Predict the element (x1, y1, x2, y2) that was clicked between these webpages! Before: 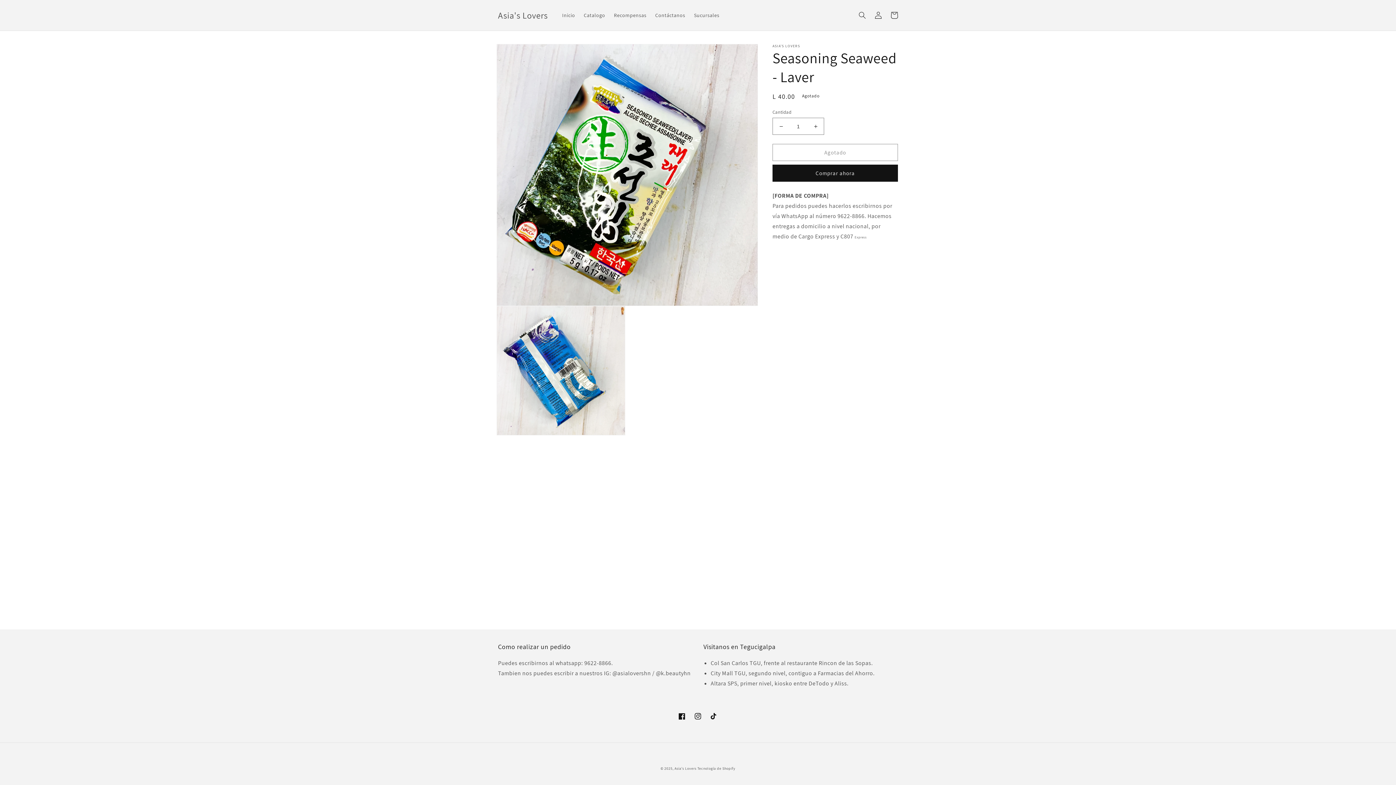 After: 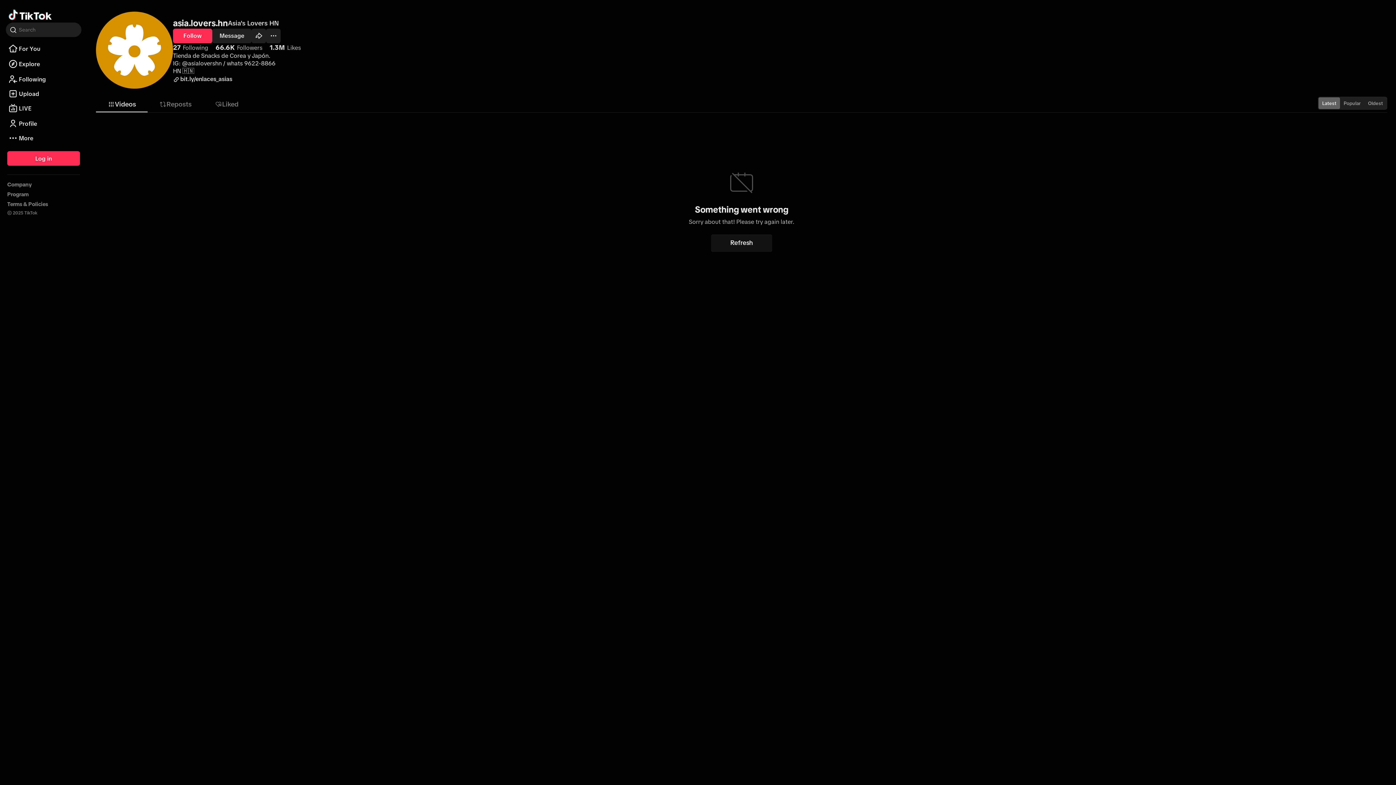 Action: bbox: (706, 708, 722, 724) label: TikTok